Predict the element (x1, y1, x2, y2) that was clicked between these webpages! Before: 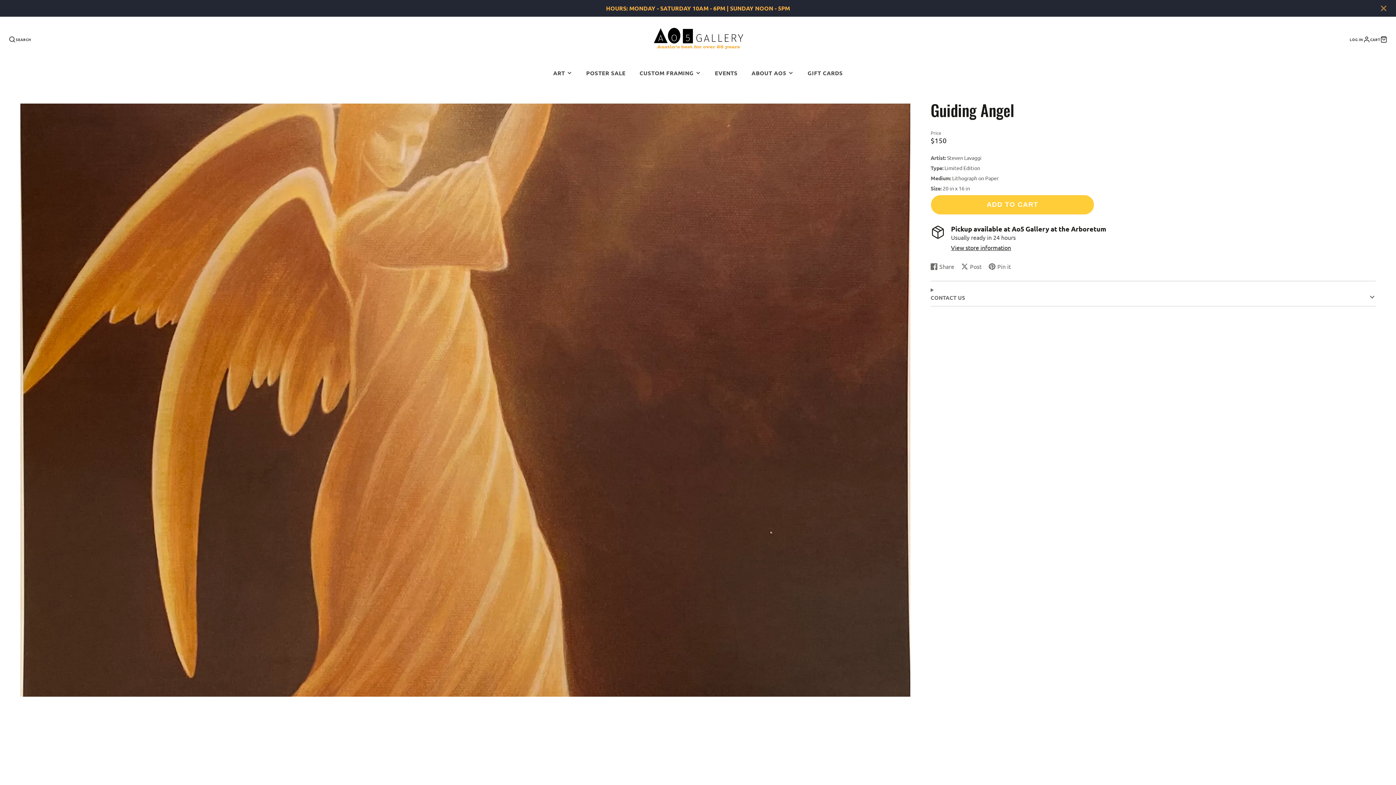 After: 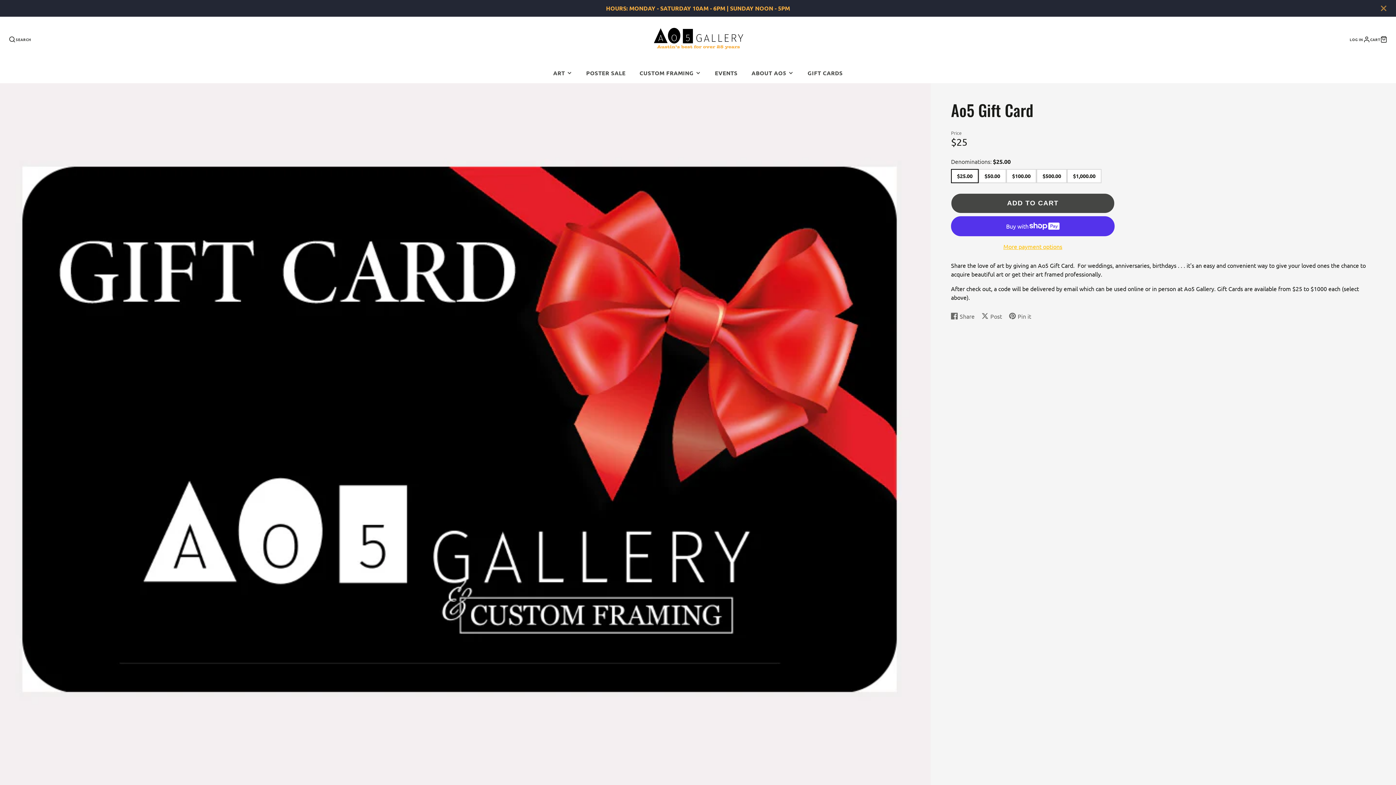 Action: bbox: (800, 63, 849, 83) label: GIFT CARDS